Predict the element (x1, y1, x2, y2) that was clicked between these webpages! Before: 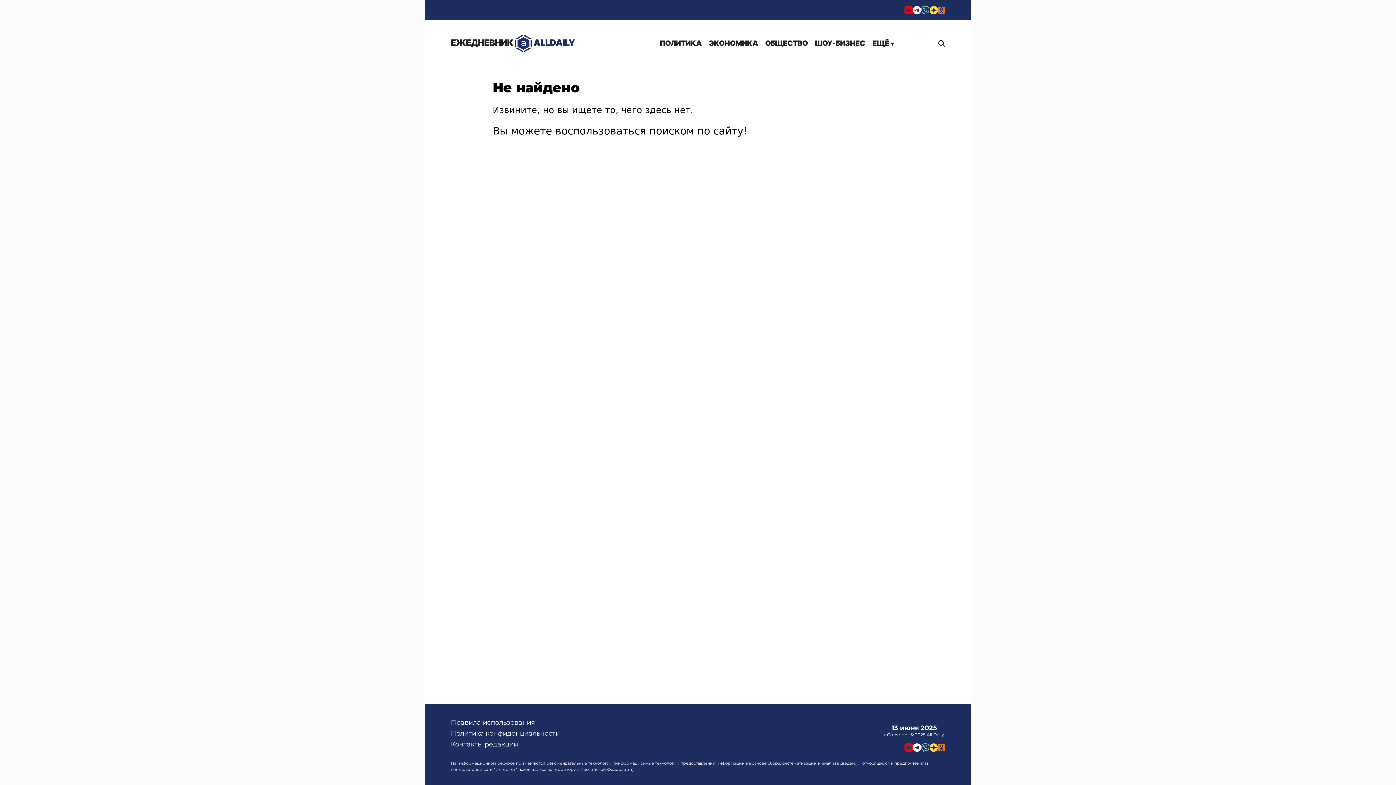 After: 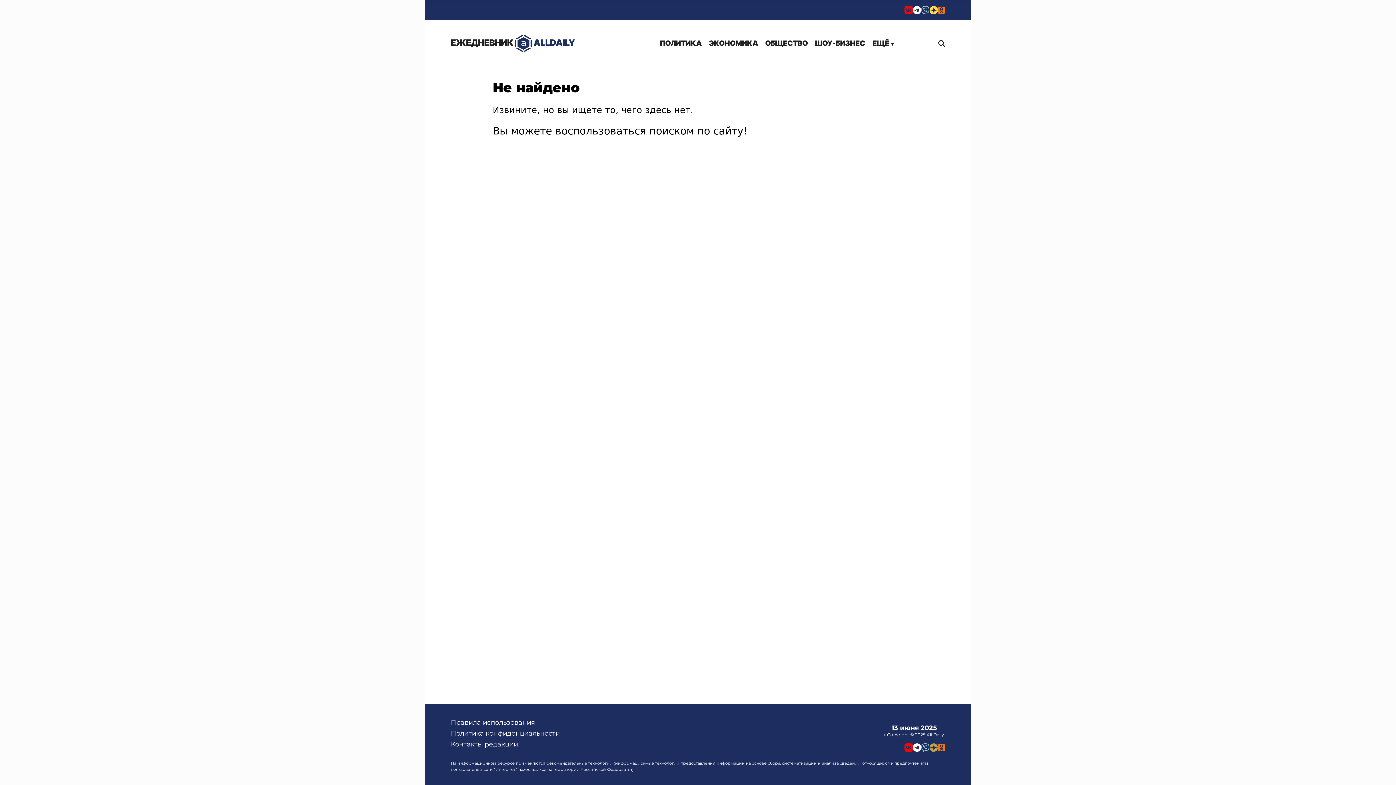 Action: bbox: (929, 743, 938, 752)